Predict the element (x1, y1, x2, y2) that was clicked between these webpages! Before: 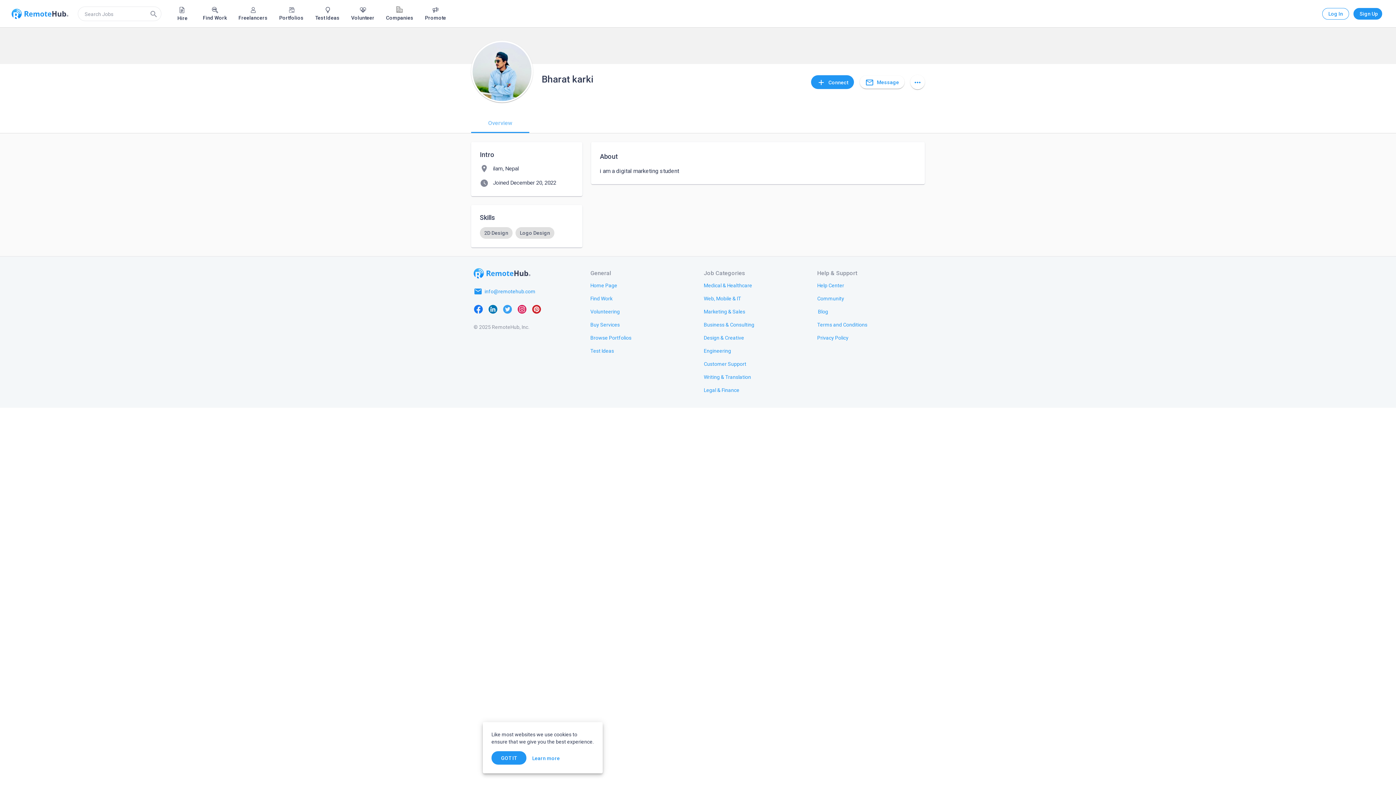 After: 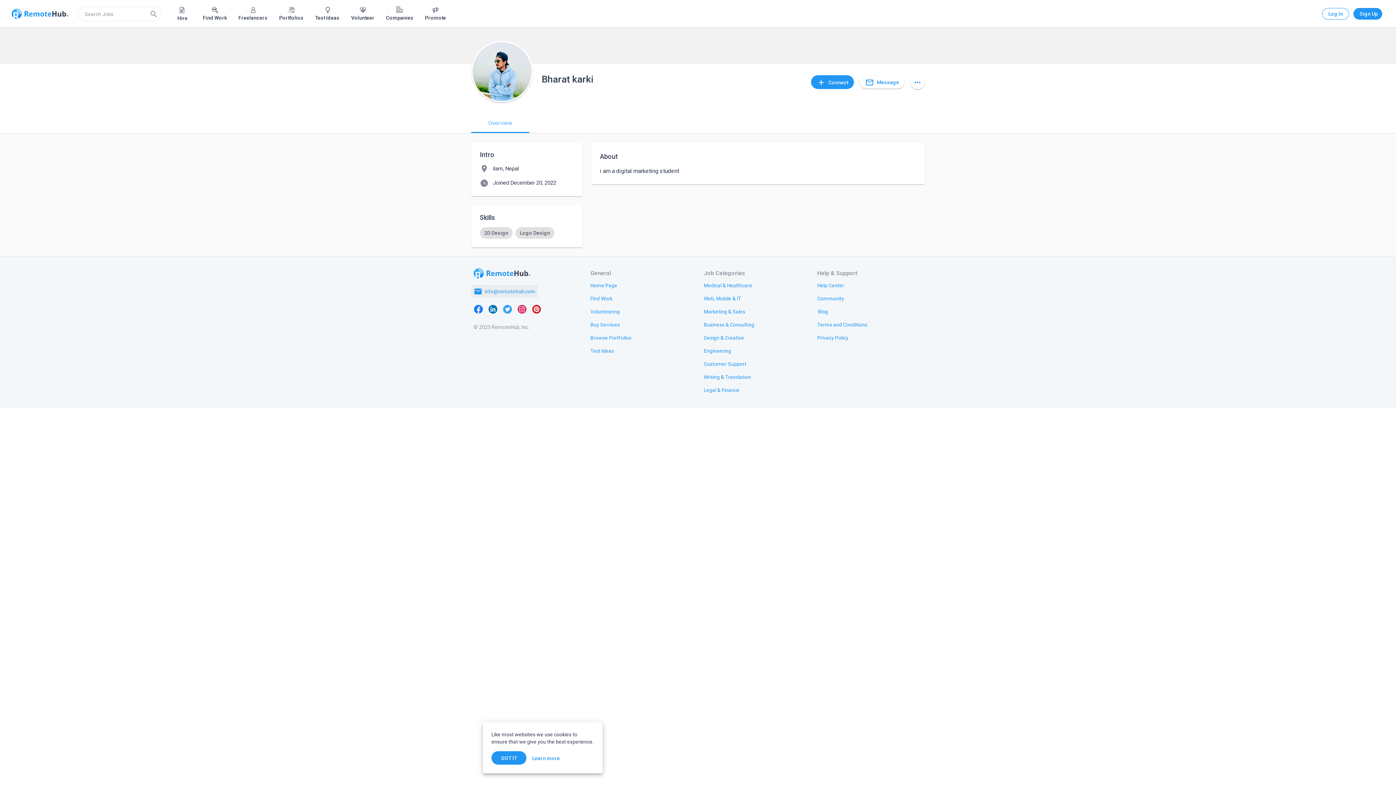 Action: bbox: (471, 285, 538, 298) label: email
info@remotehub.com